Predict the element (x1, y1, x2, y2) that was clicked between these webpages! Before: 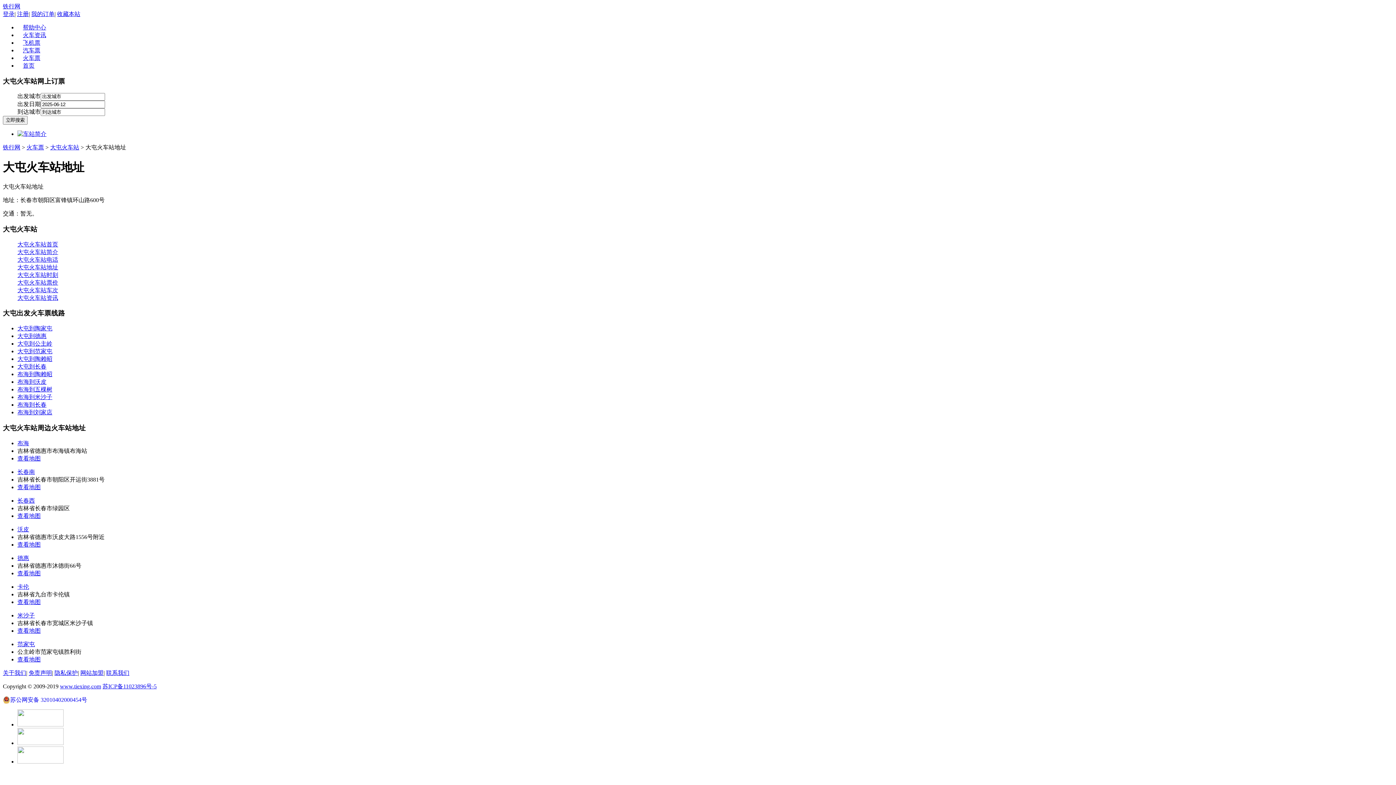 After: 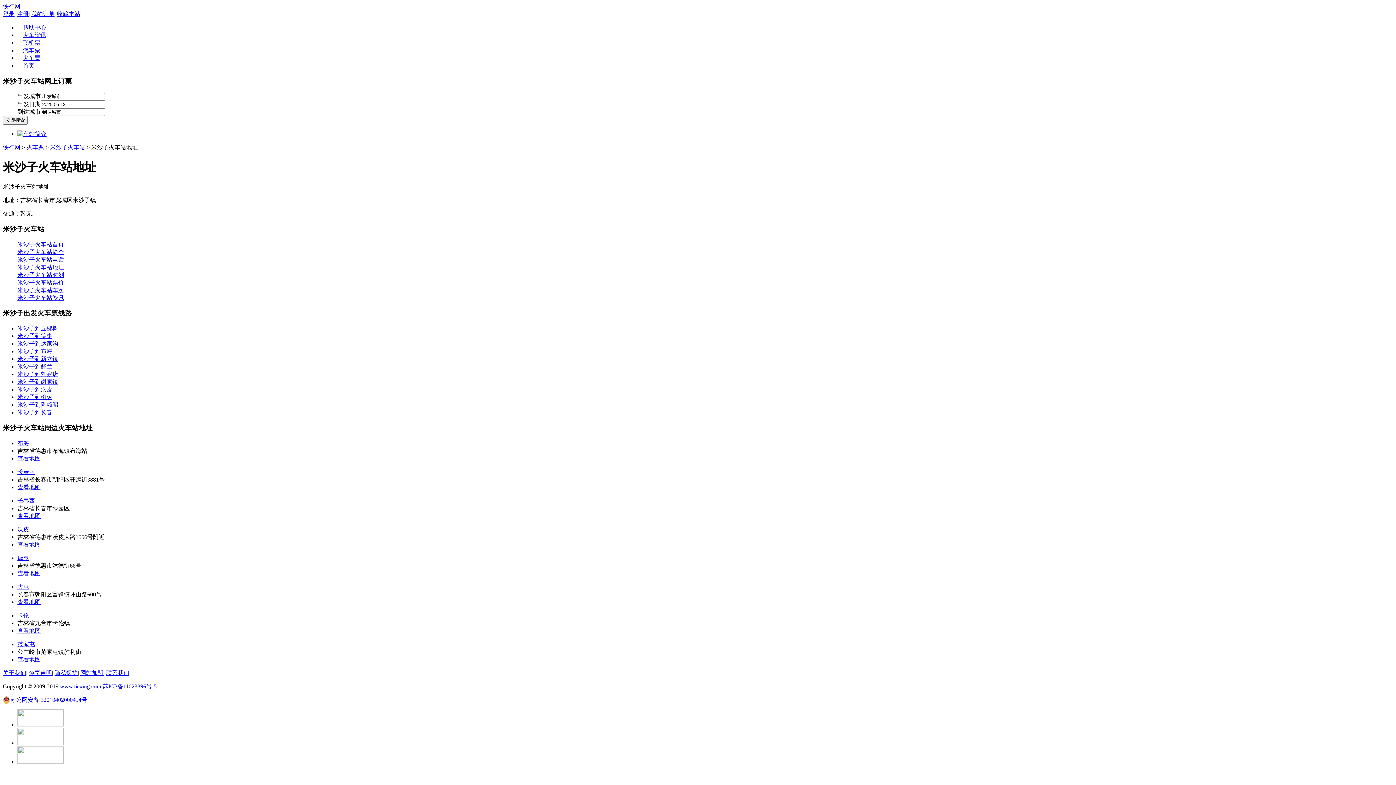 Action: label: 查看地图 bbox: (17, 627, 40, 634)